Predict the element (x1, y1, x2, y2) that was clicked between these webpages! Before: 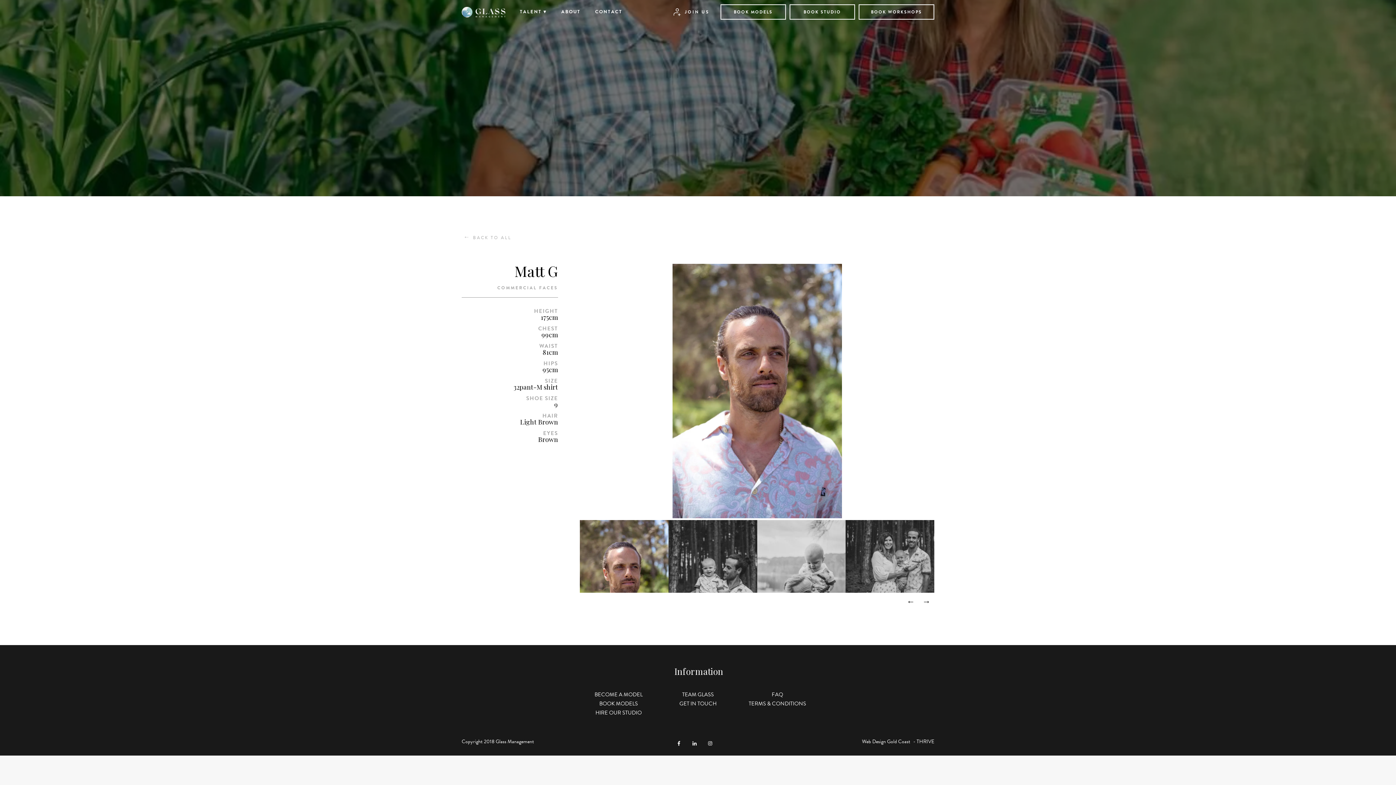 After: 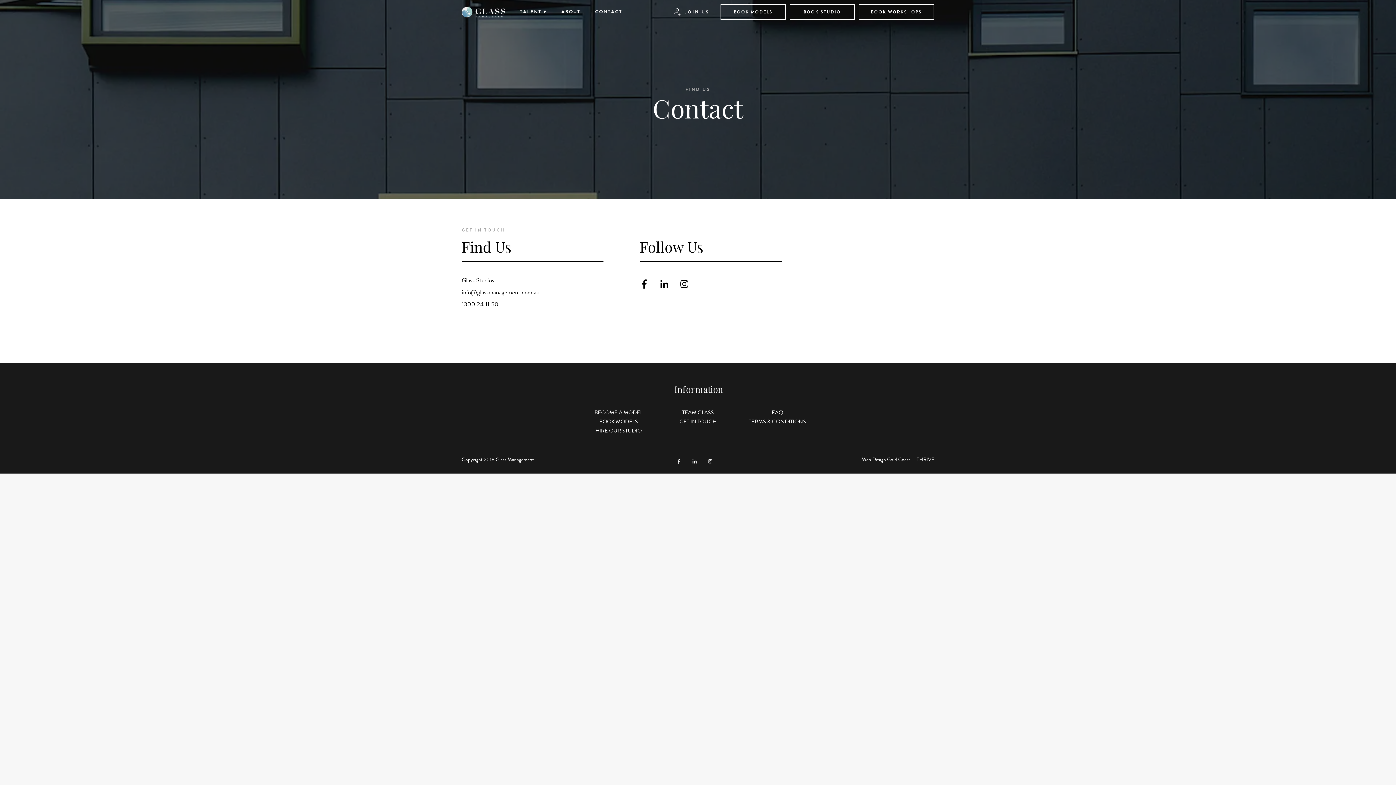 Action: label: BOOK MODELS bbox: (584, 699, 652, 708)